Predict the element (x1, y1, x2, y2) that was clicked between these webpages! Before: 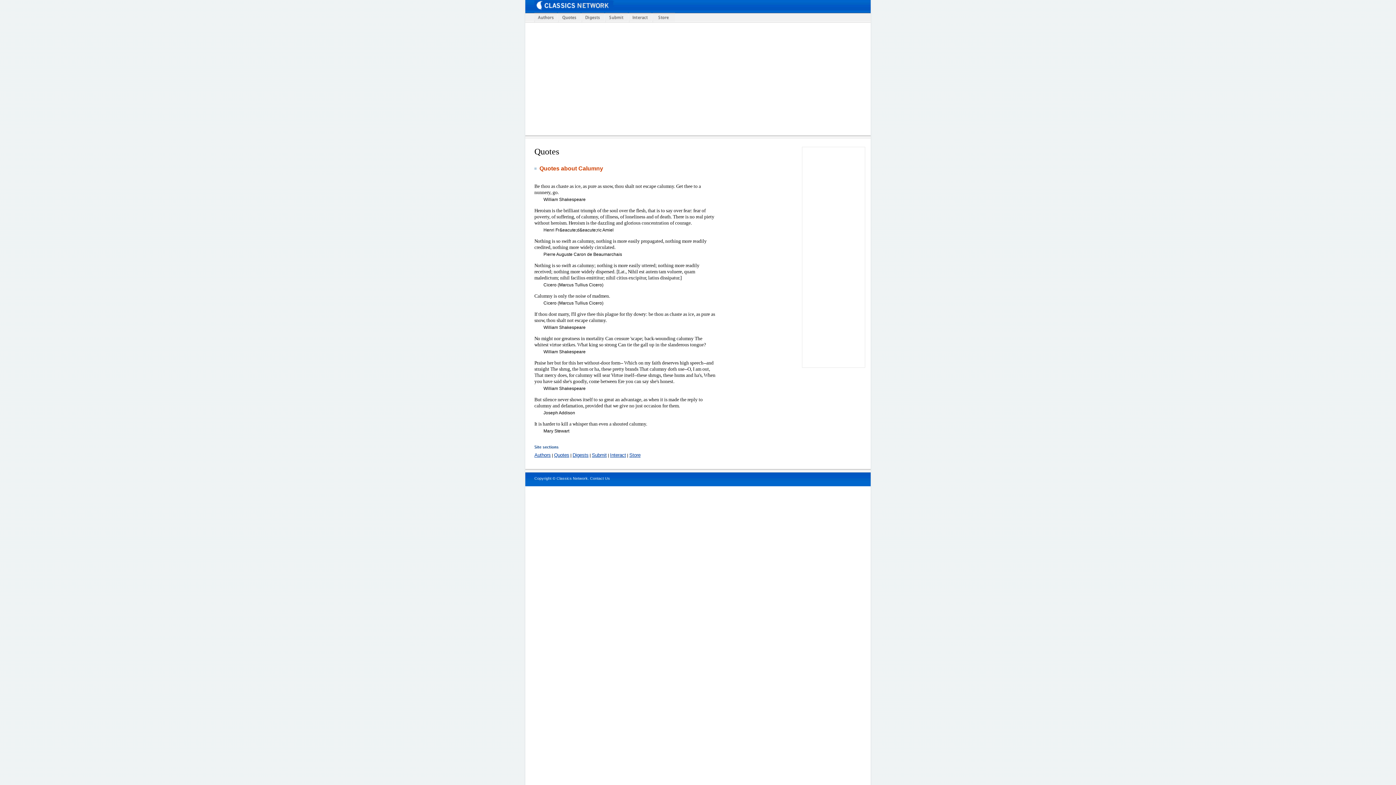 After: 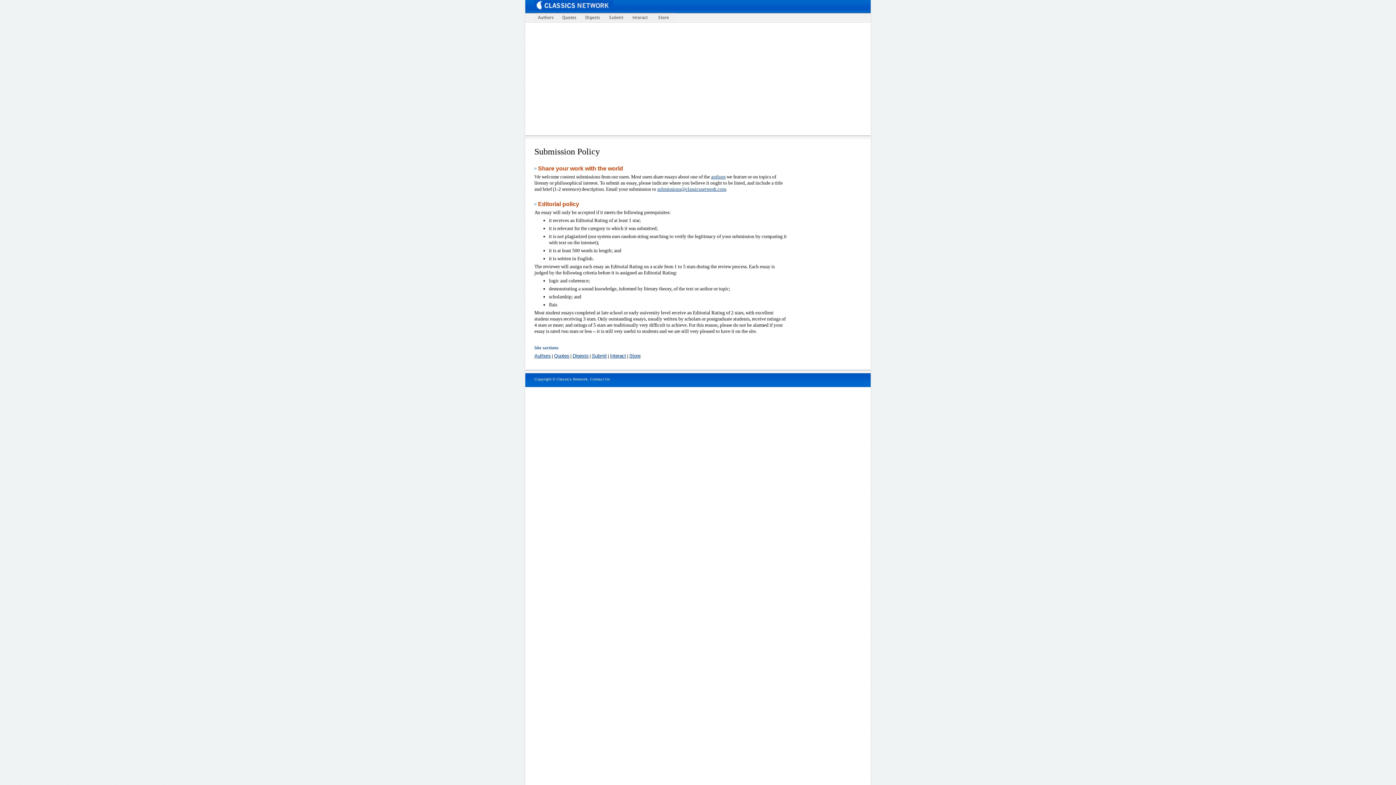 Action: bbox: (605, 18, 628, 23)